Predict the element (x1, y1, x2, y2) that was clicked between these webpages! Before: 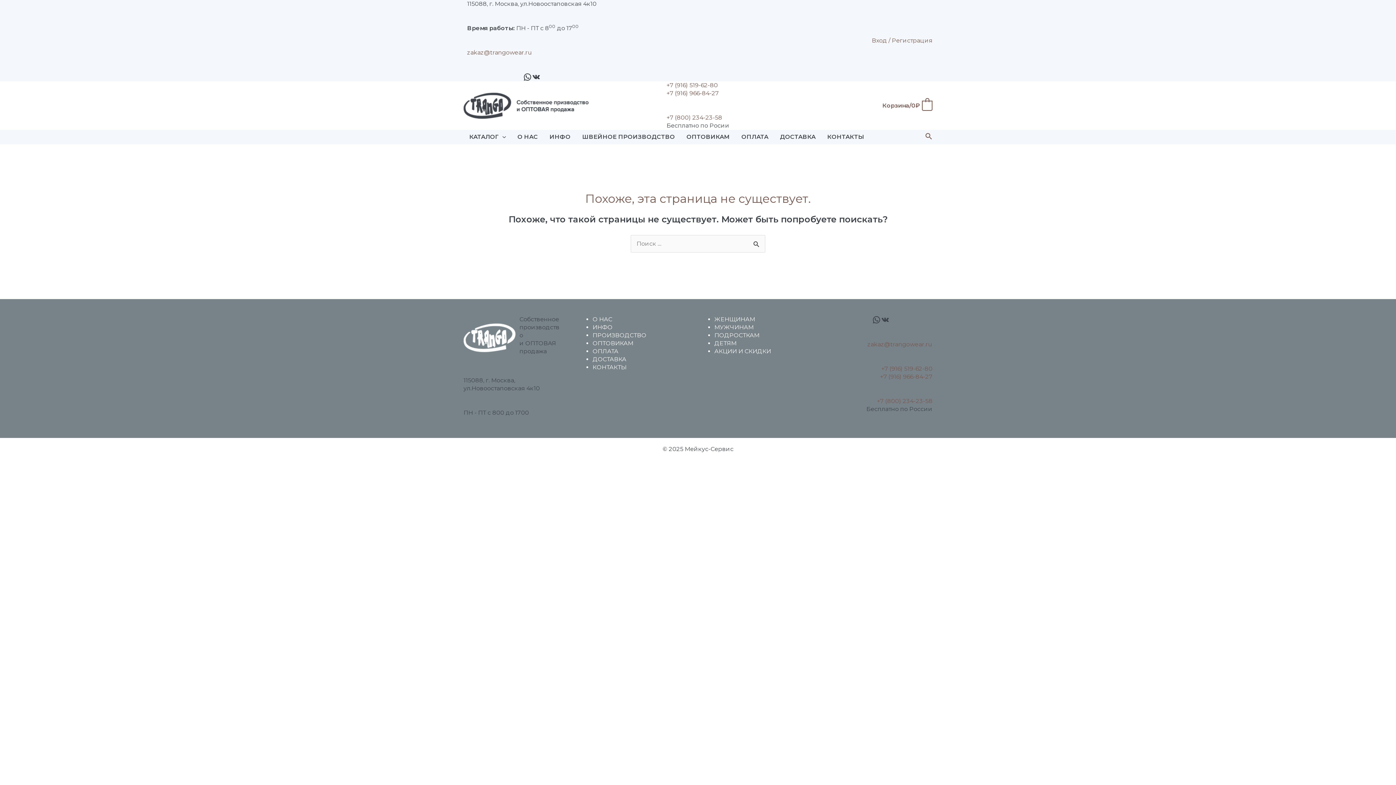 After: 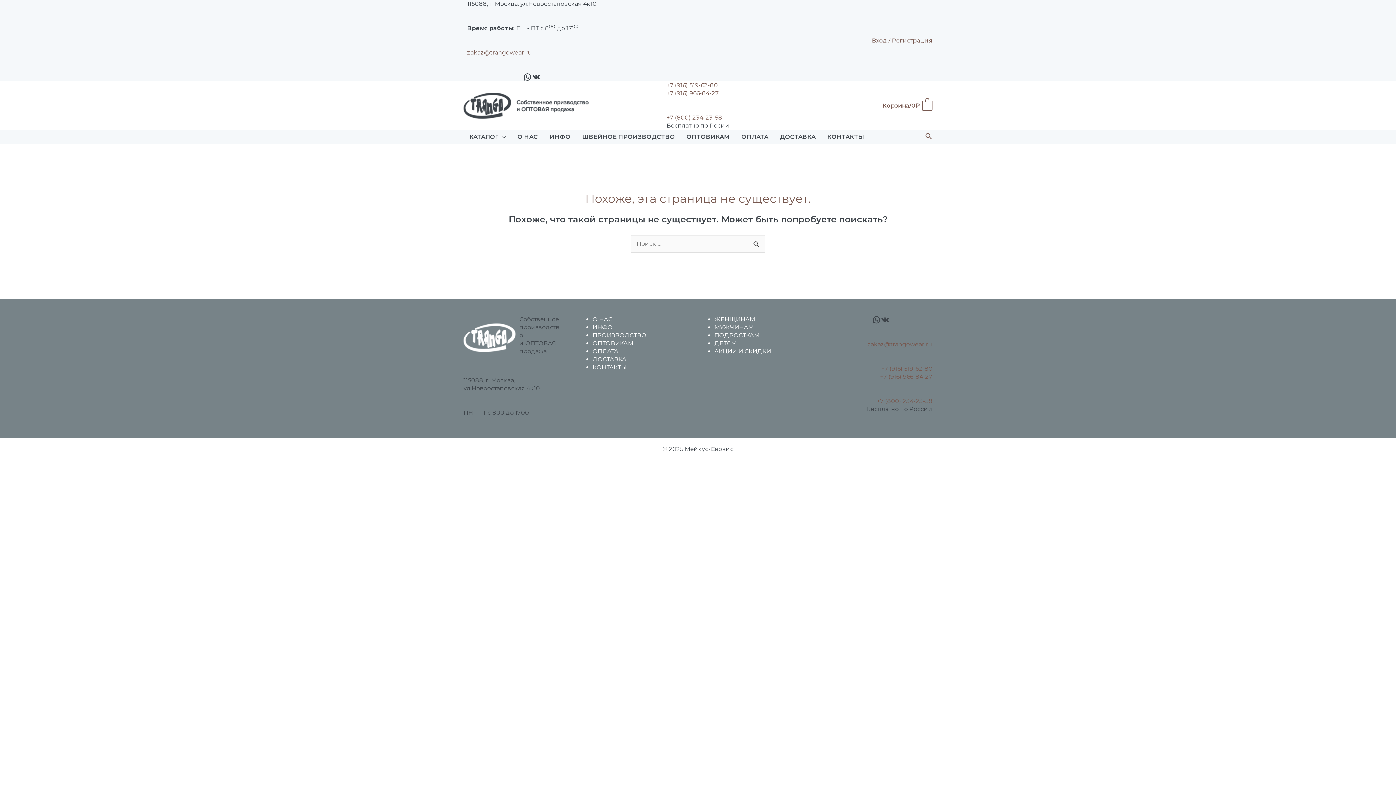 Action: bbox: (880, 315, 889, 324) label: VK